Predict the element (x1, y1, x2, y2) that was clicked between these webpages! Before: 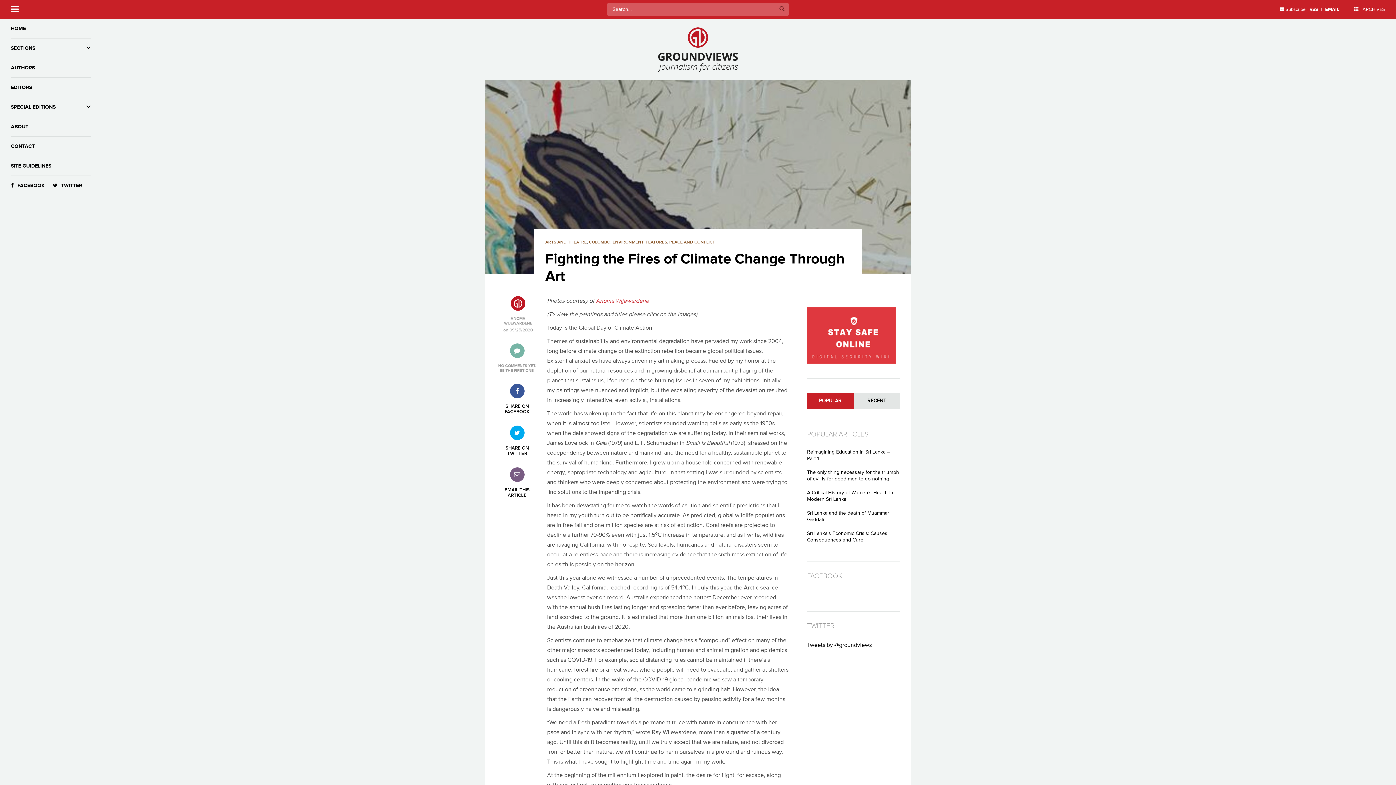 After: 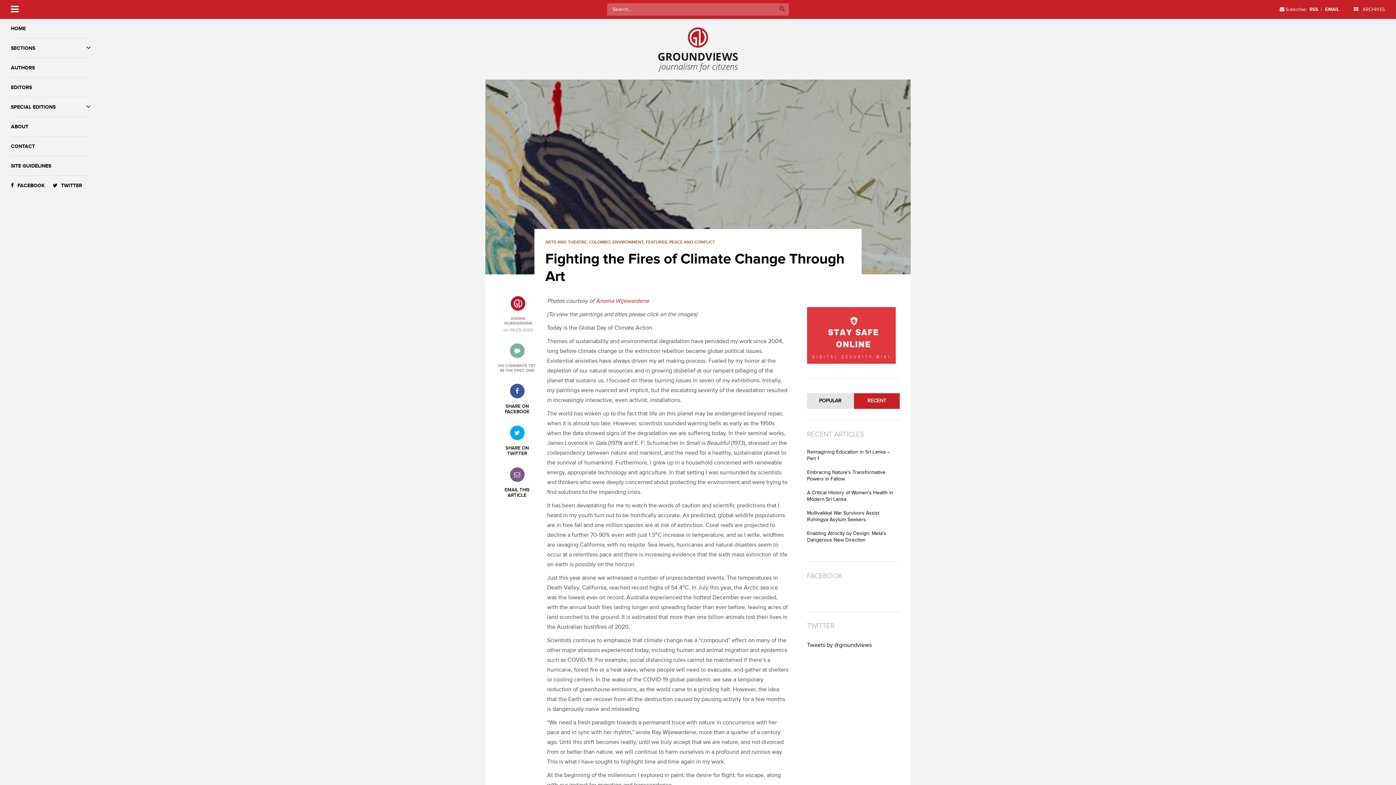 Action: bbox: (853, 393, 900, 409) label: RECENT